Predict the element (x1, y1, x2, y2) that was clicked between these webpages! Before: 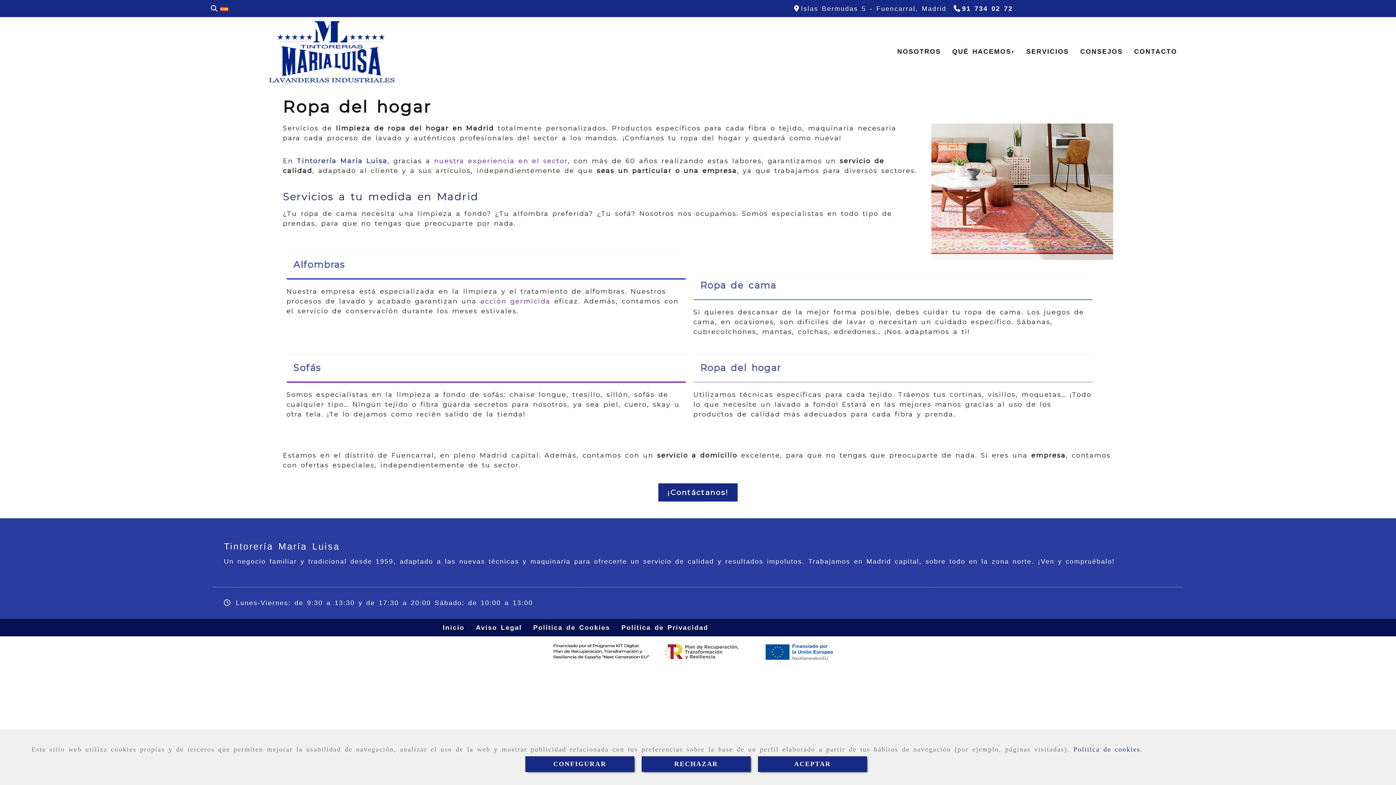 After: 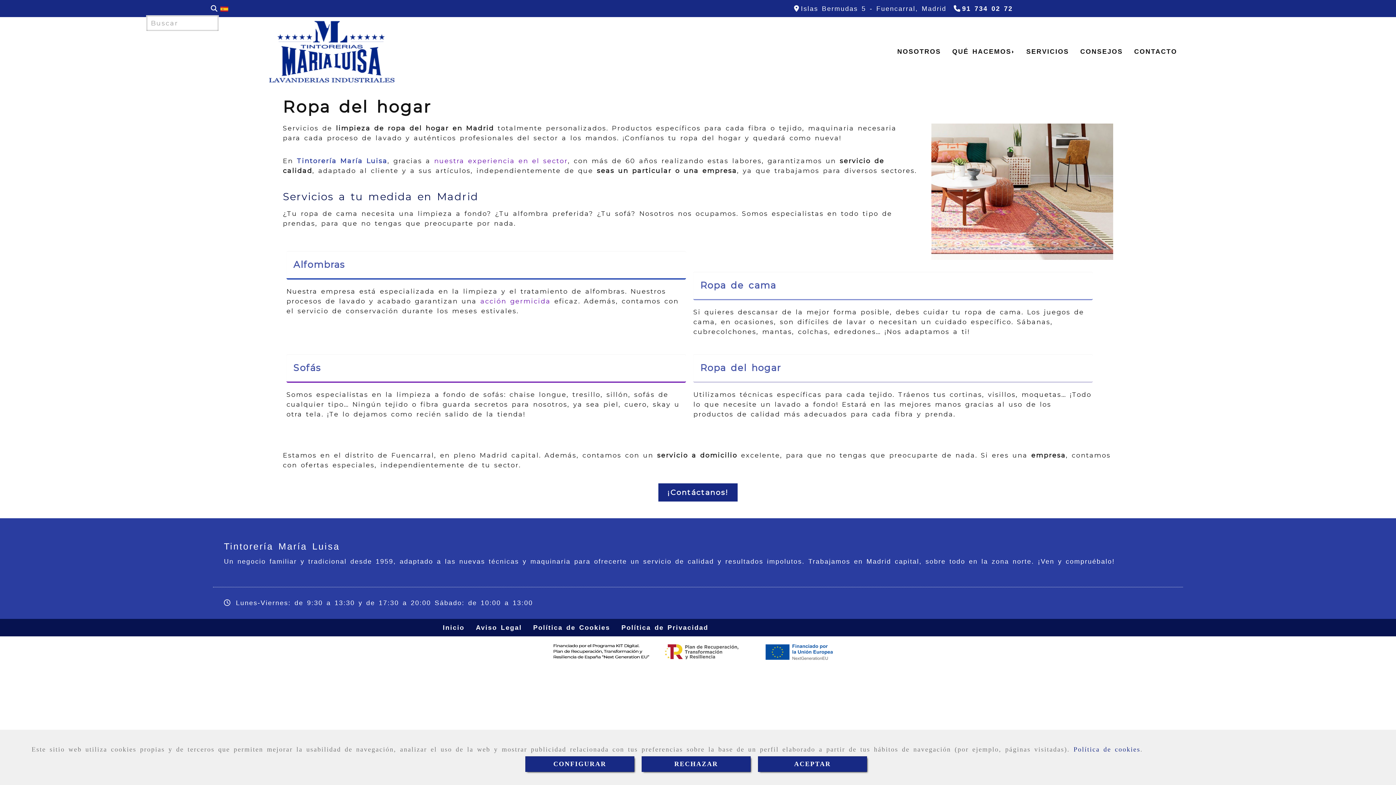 Action: label: Buscar bbox: (209, 2, 218, 15)